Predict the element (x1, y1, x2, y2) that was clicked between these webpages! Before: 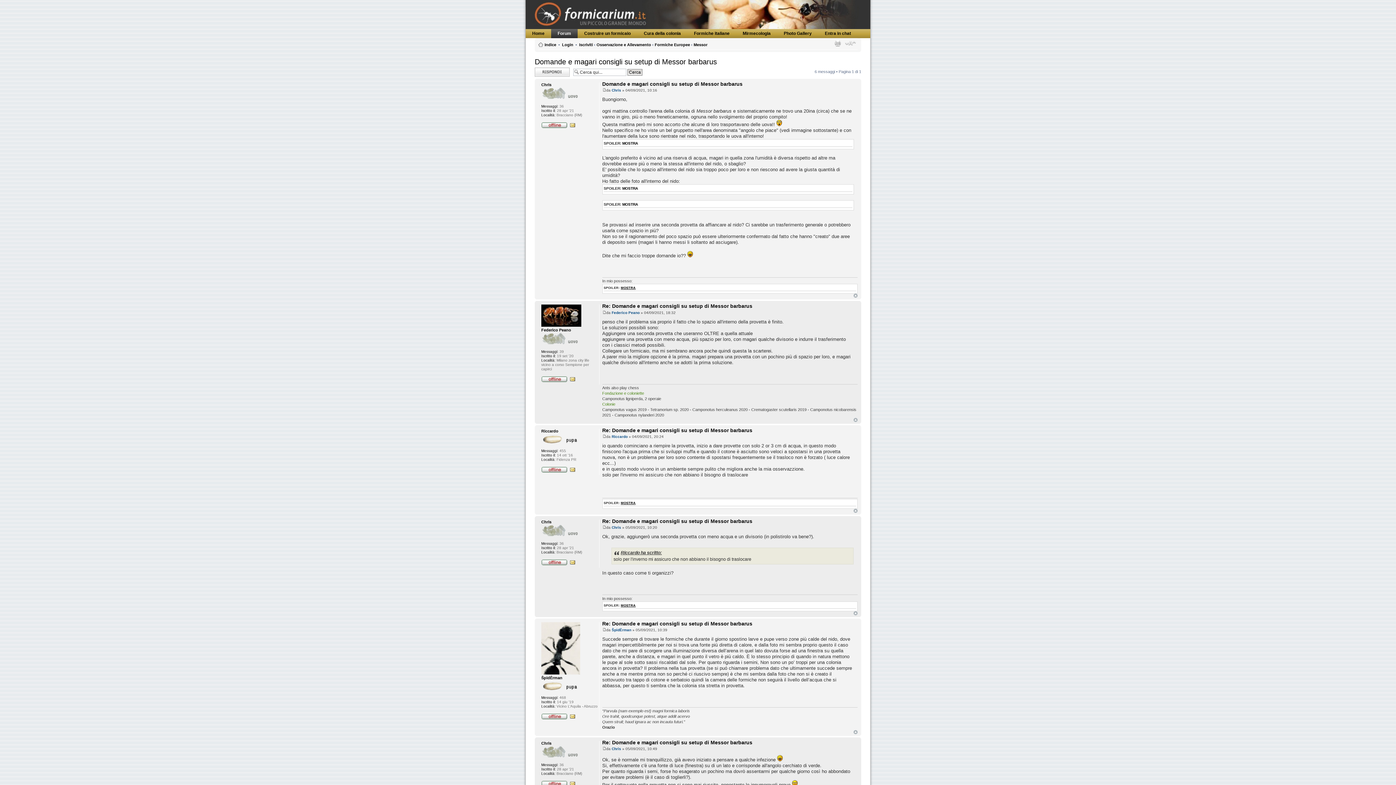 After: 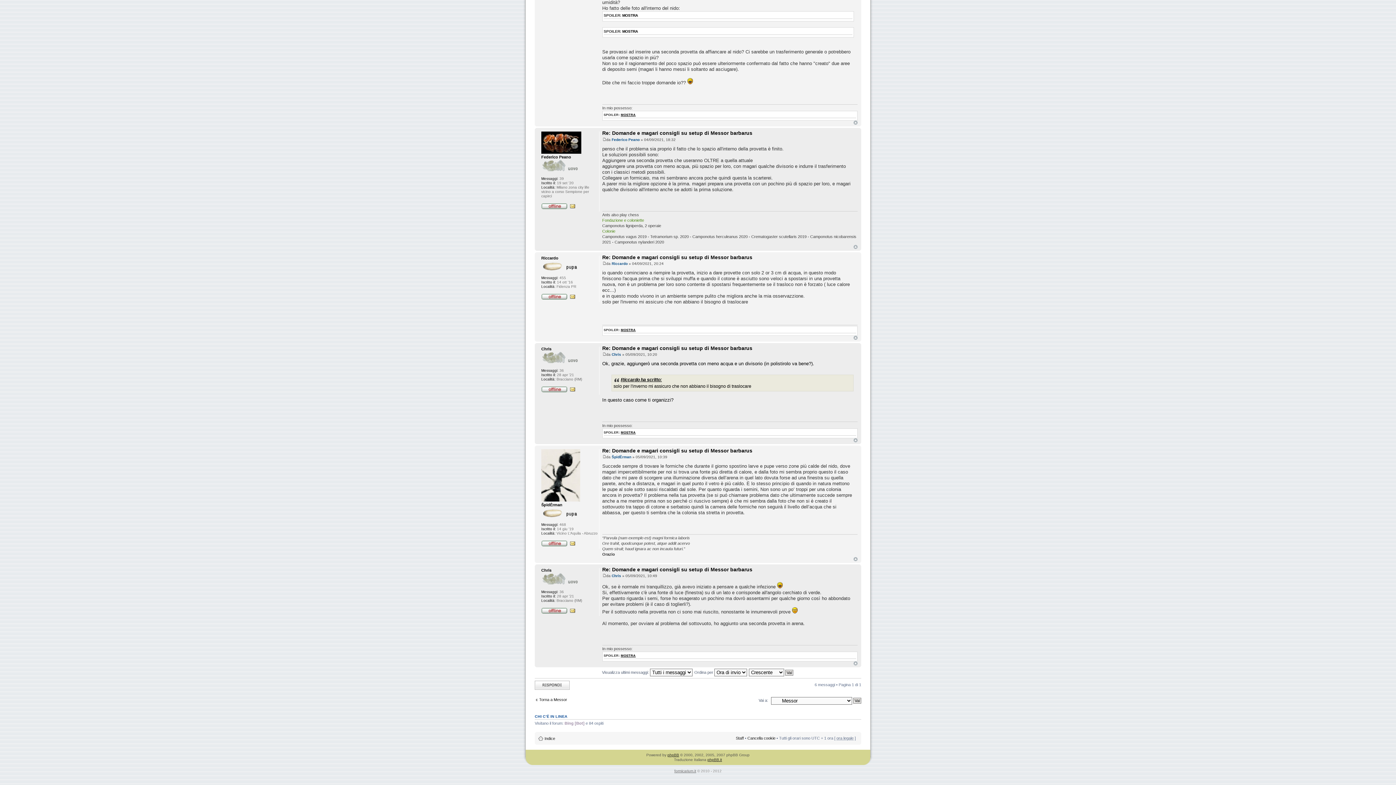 Action: bbox: (602, 518, 752, 524) label: Re: Domande e magari consigli su setup di Messor barbarus